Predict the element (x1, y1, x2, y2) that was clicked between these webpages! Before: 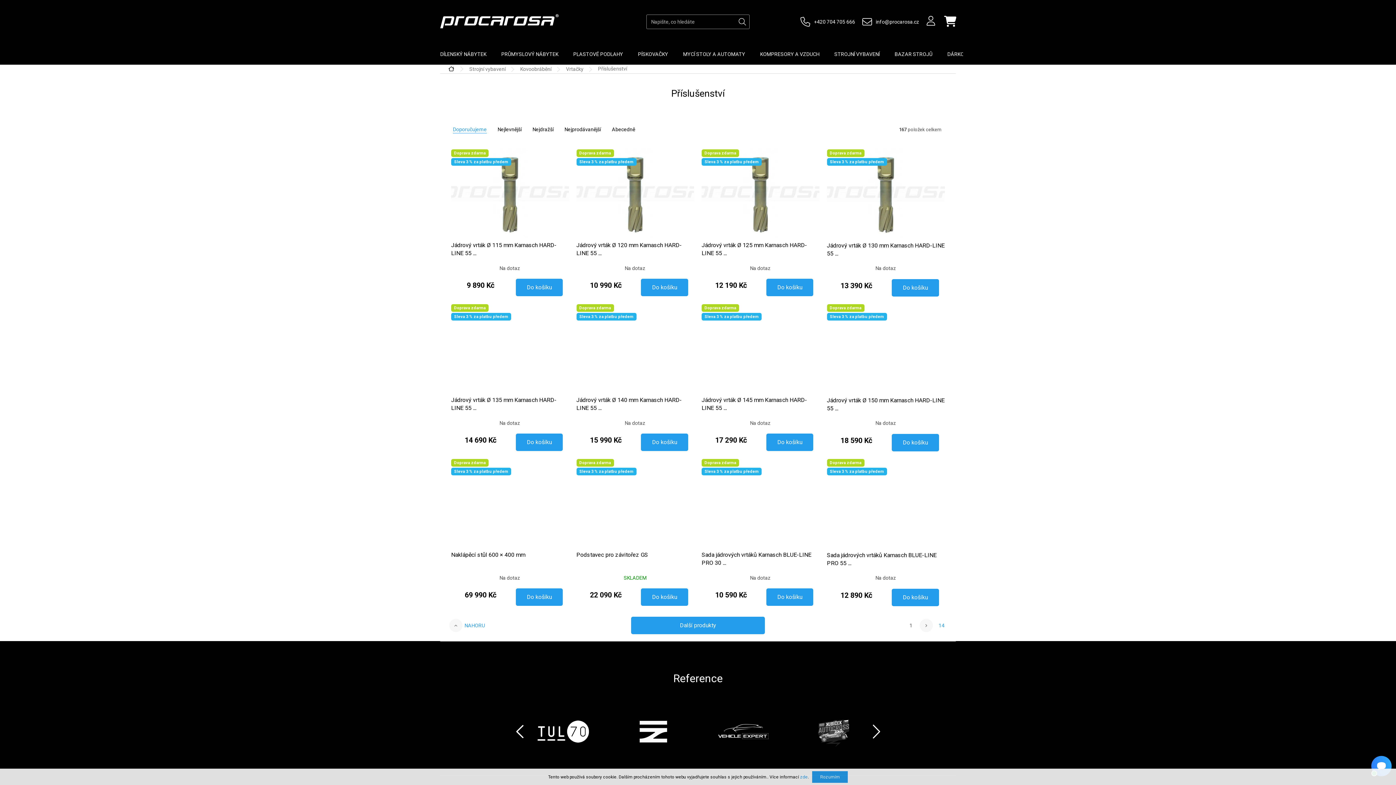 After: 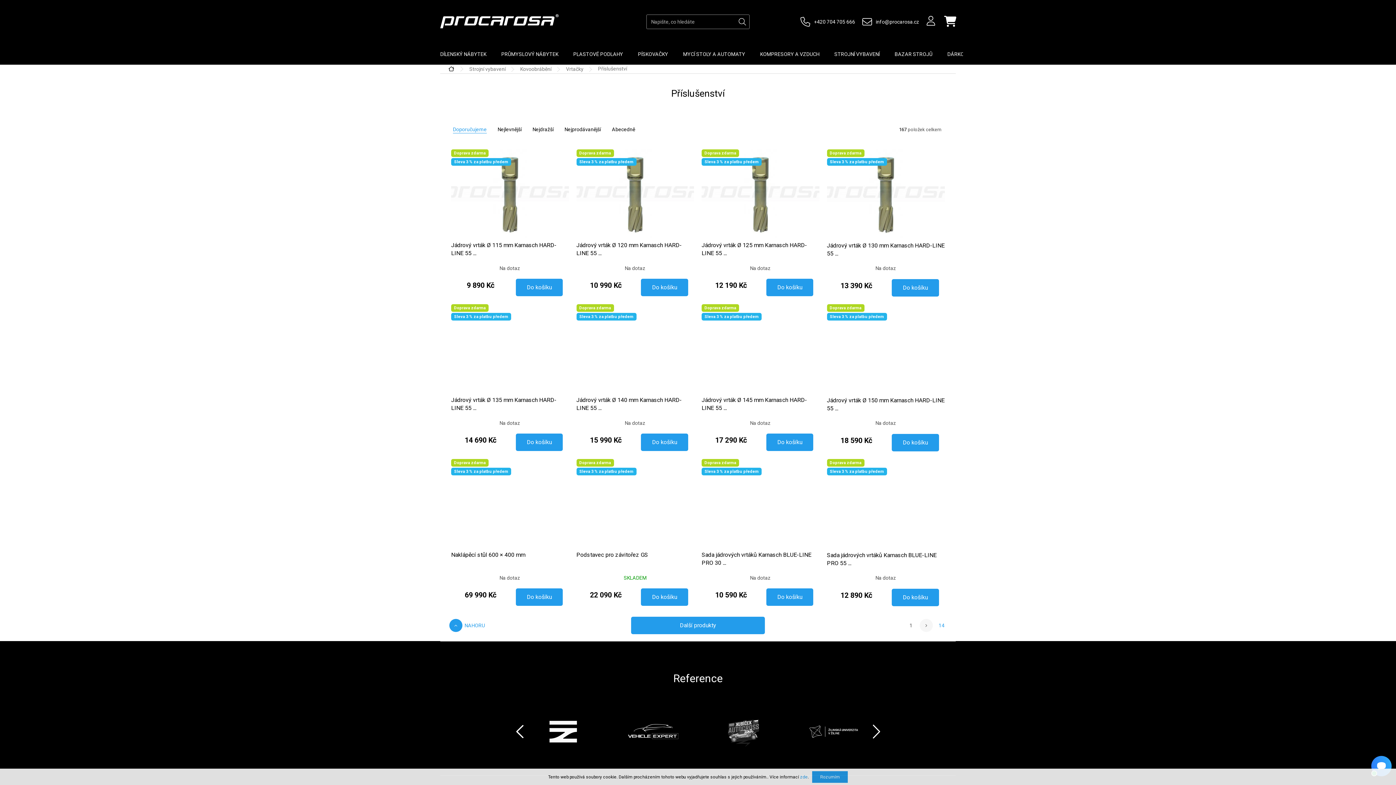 Action: bbox: (449, 619, 462, 632)